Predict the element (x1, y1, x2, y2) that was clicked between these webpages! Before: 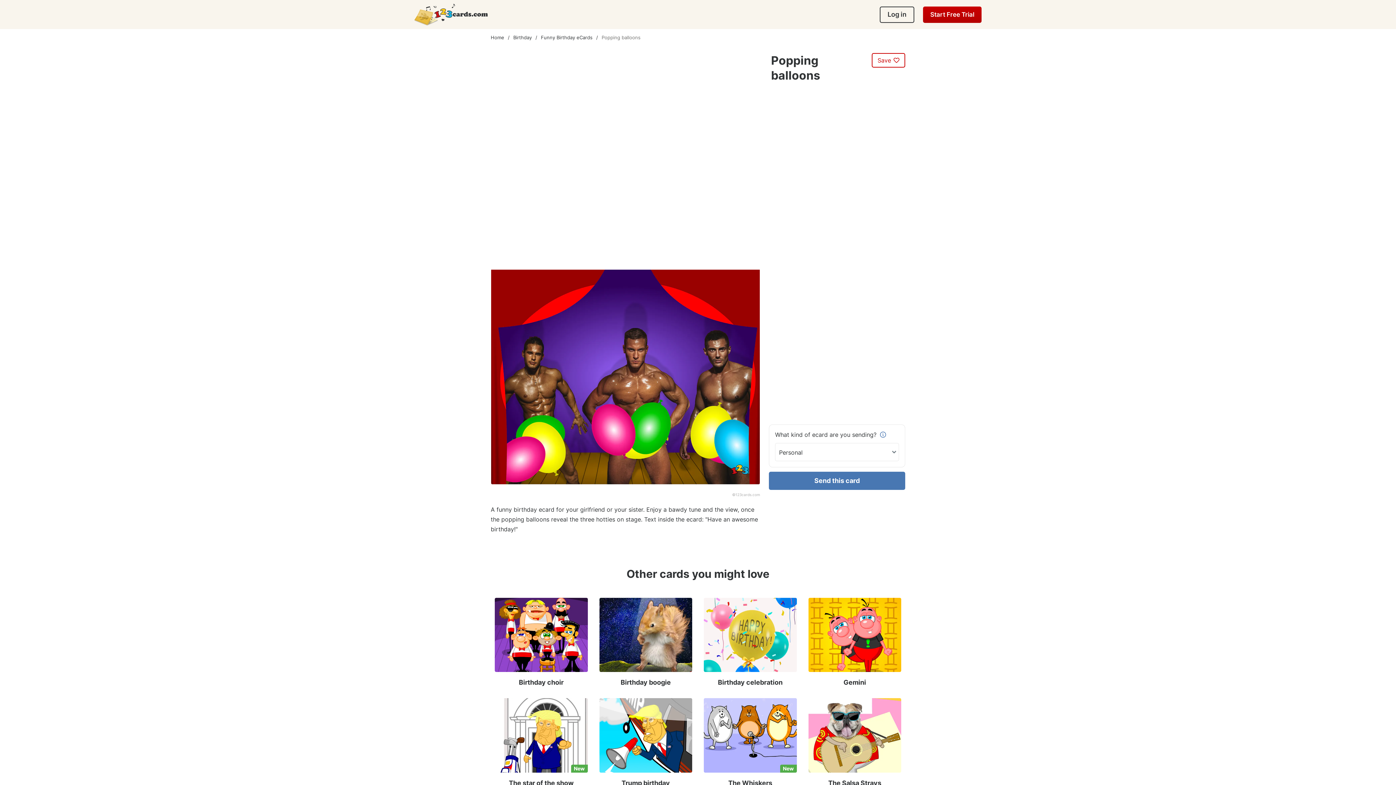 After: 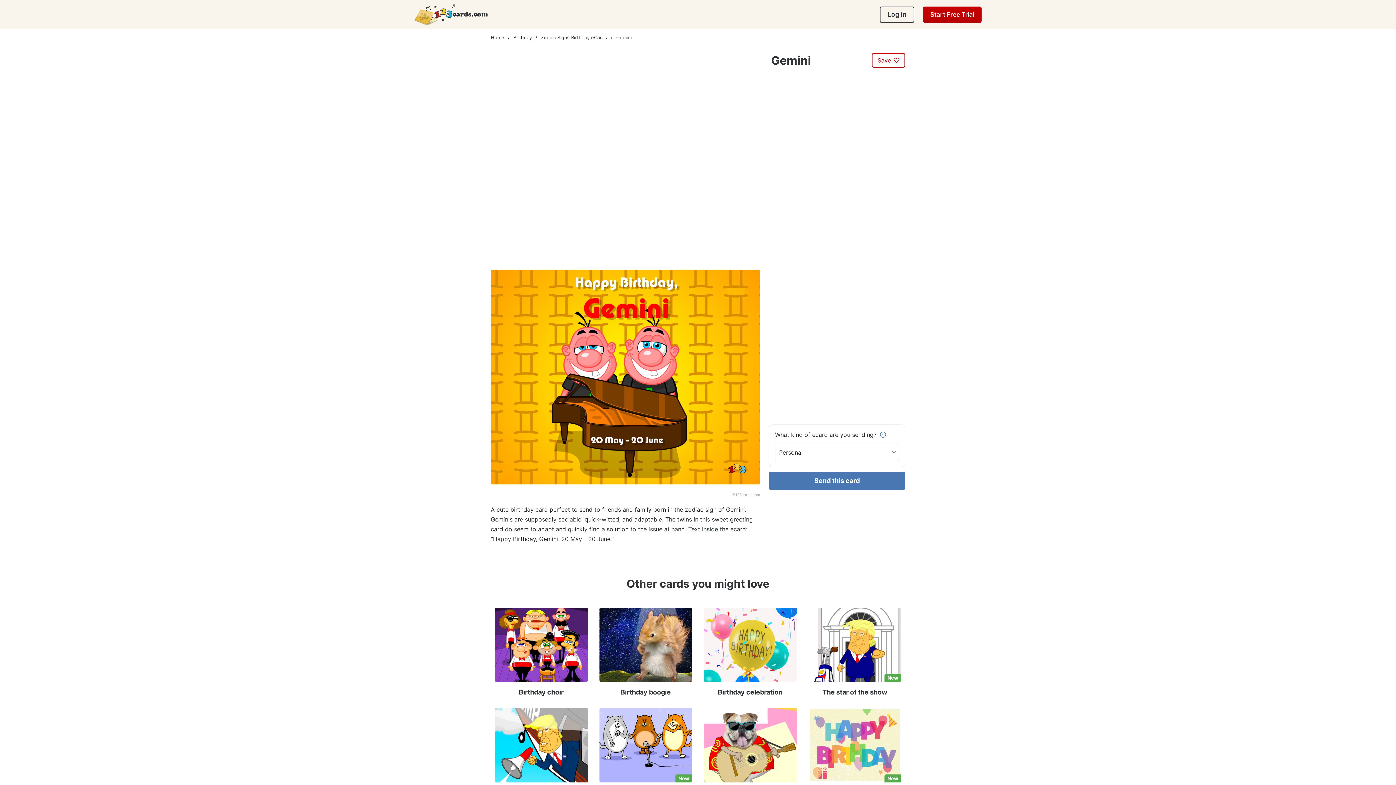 Action: label: Gemini bbox: (804, 594, 905, 690)